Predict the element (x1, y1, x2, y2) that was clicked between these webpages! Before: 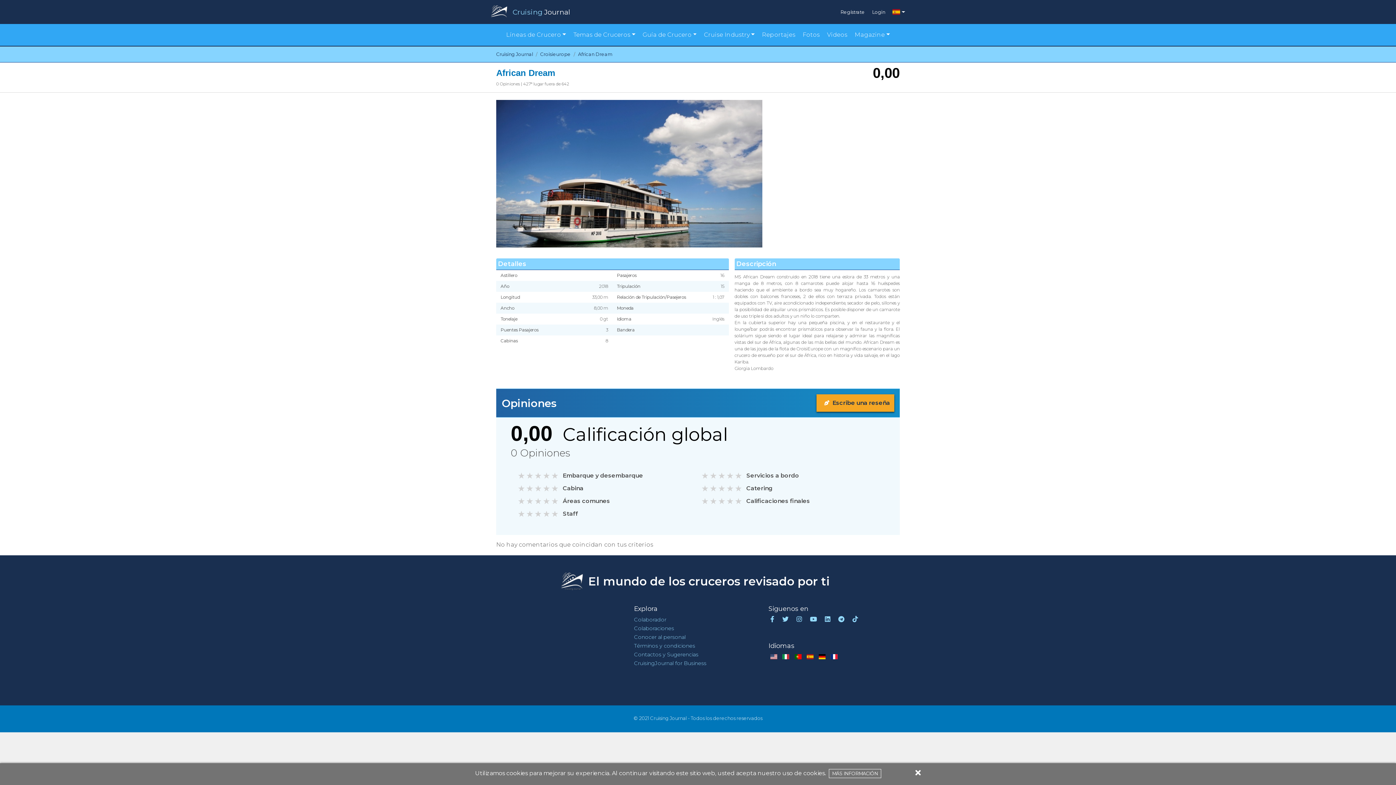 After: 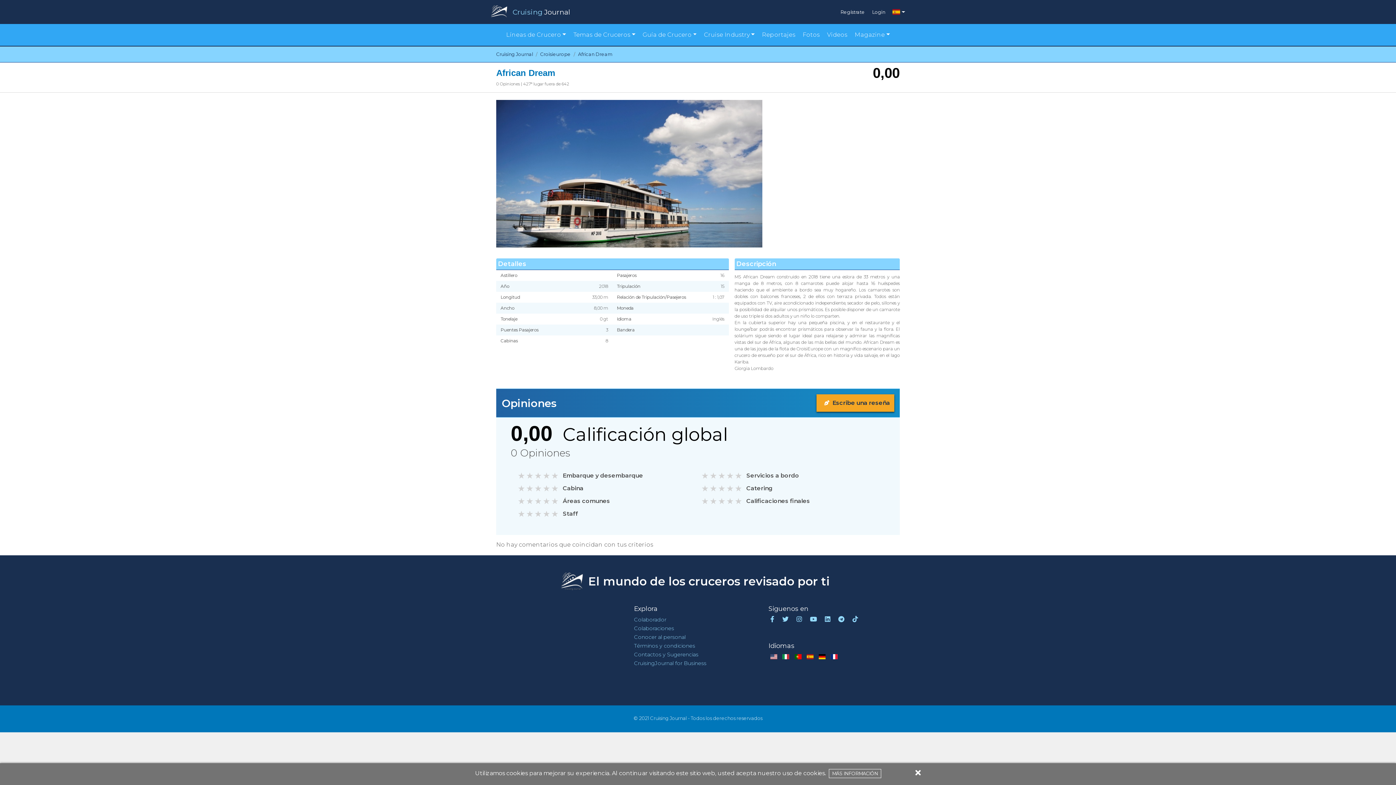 Action: bbox: (701, 495, 708, 501)